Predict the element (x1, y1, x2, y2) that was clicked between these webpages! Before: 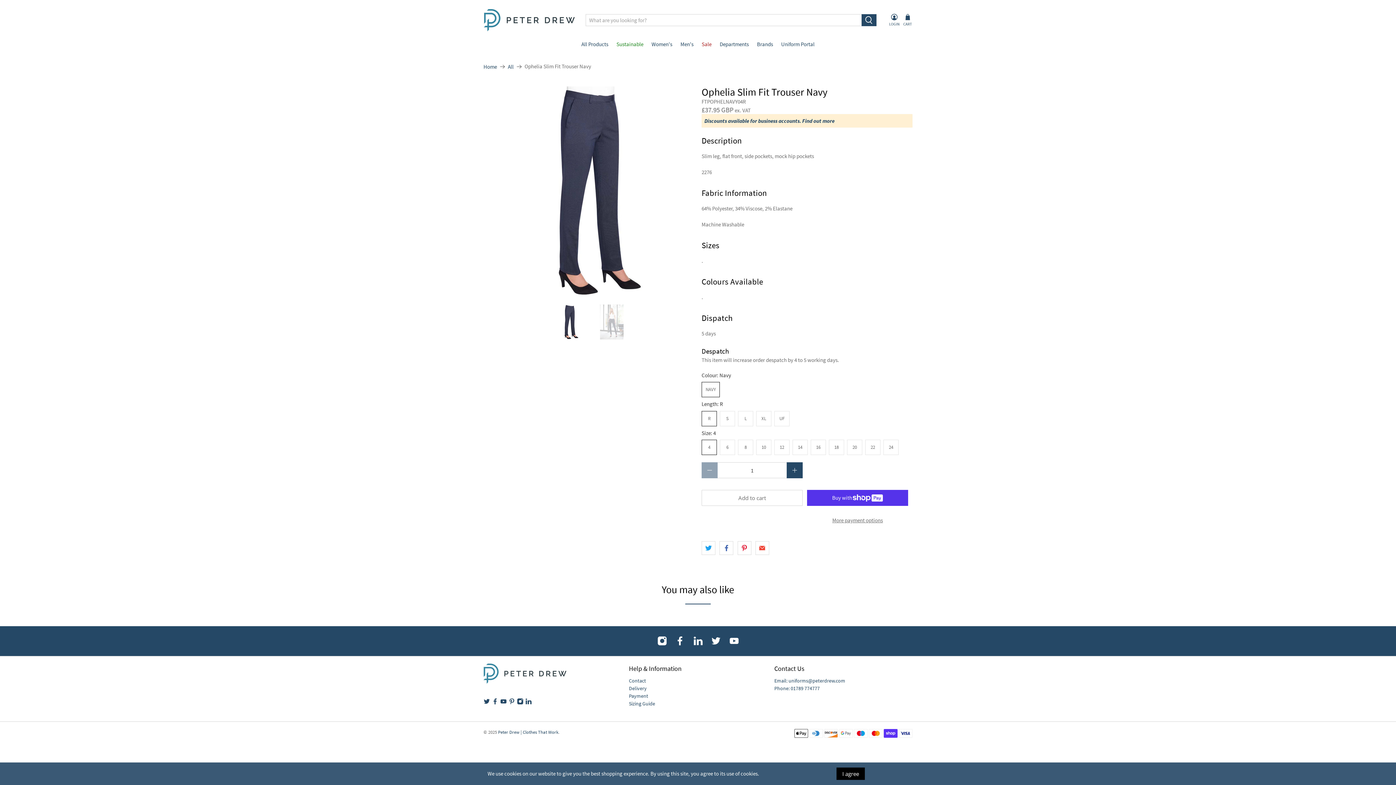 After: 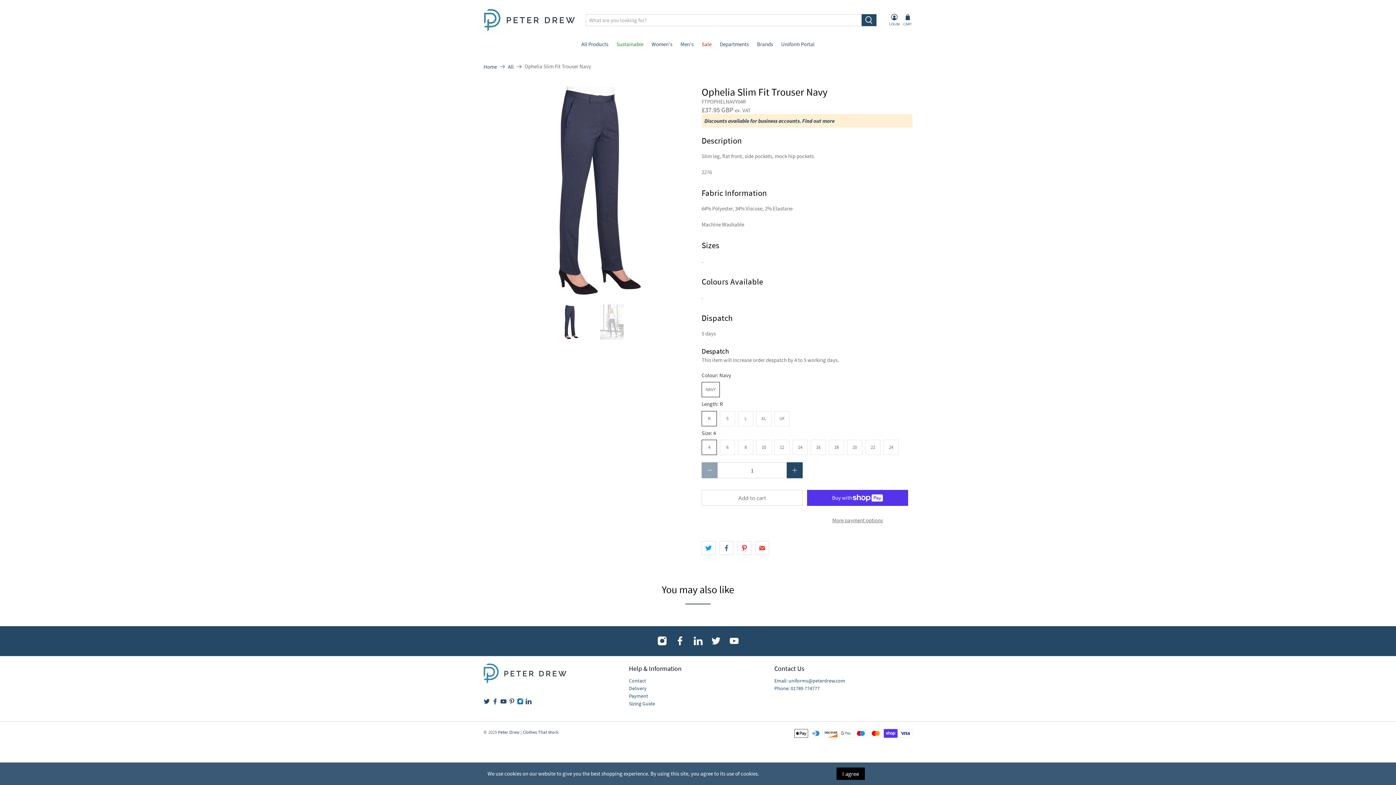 Action: bbox: (517, 699, 523, 706)